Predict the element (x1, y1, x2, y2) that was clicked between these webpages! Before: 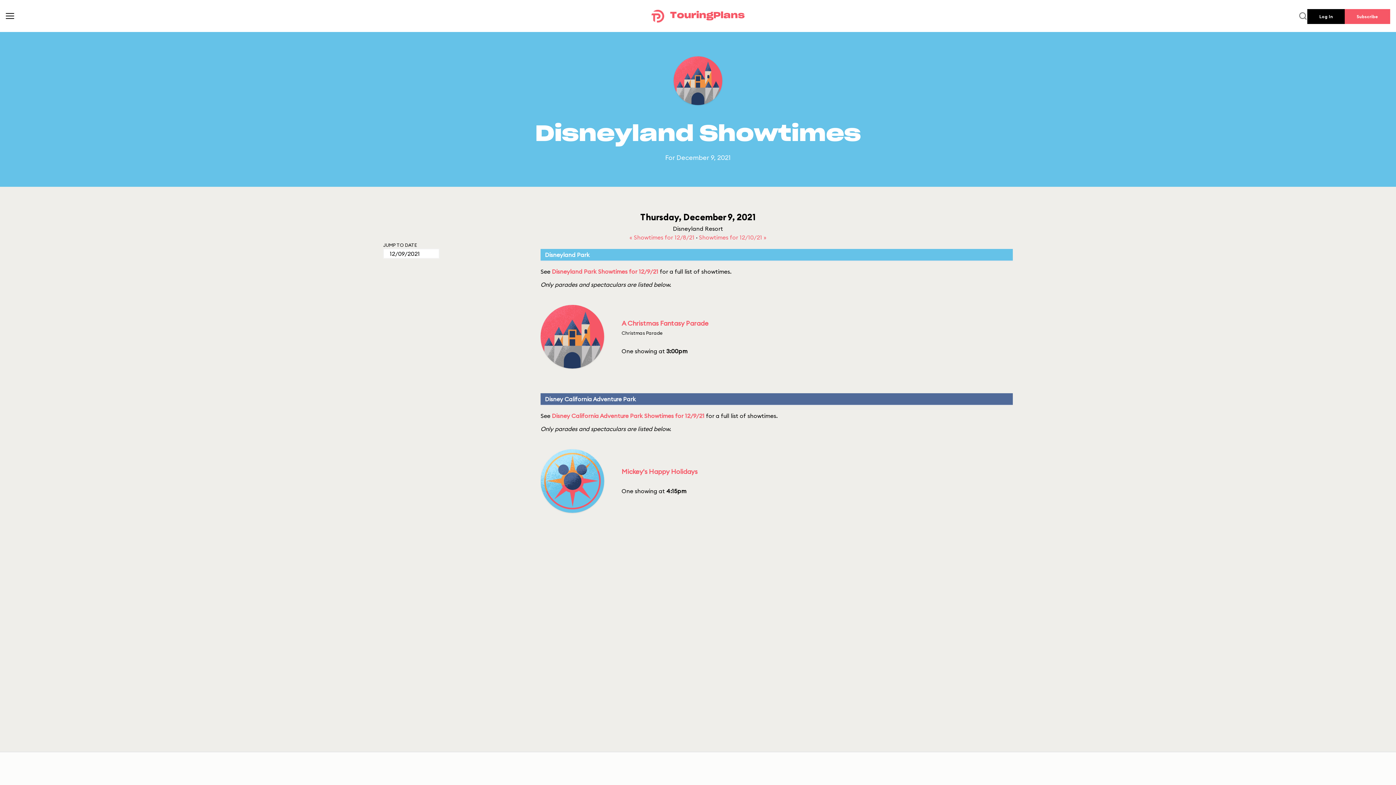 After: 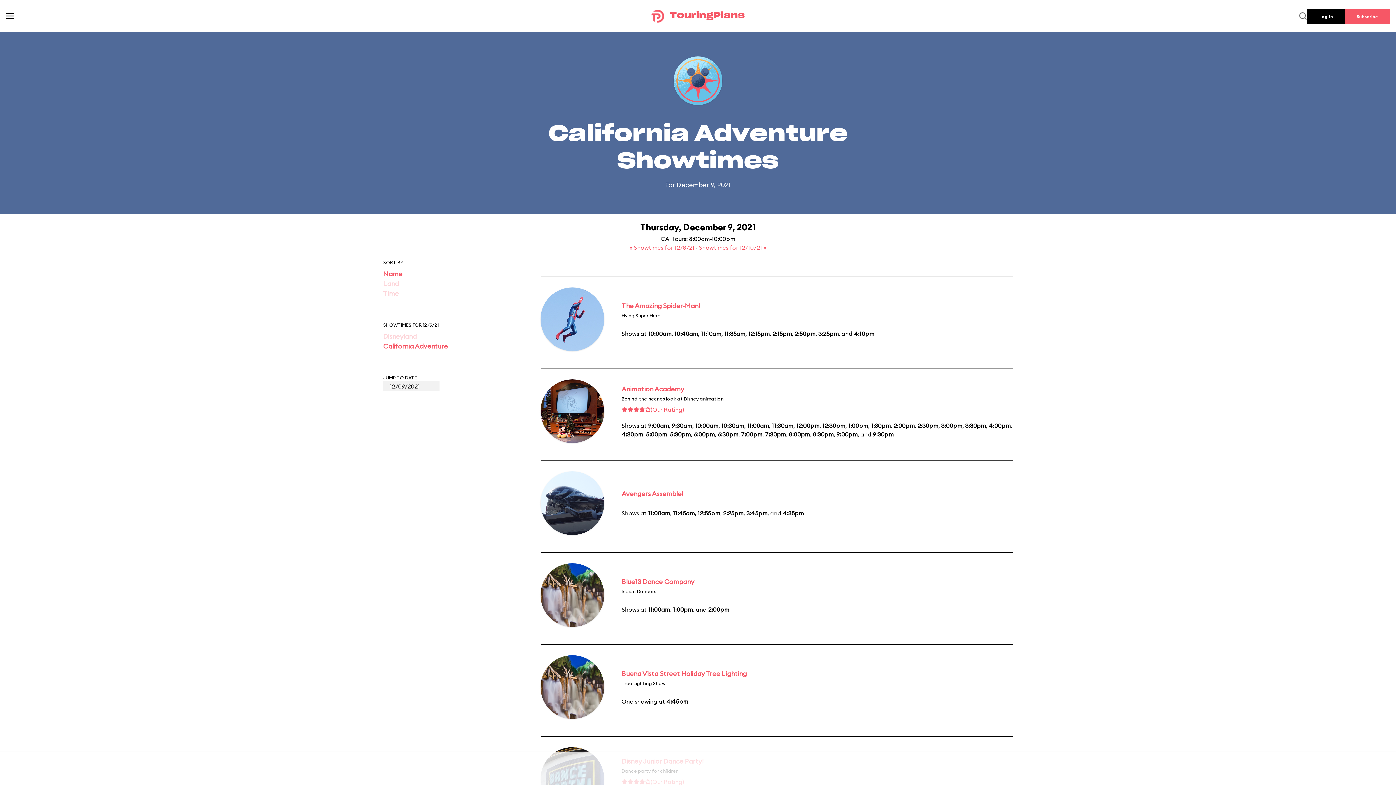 Action: bbox: (552, 412, 704, 419) label: Disney California Adventure Park Showtimes for 12/9/21